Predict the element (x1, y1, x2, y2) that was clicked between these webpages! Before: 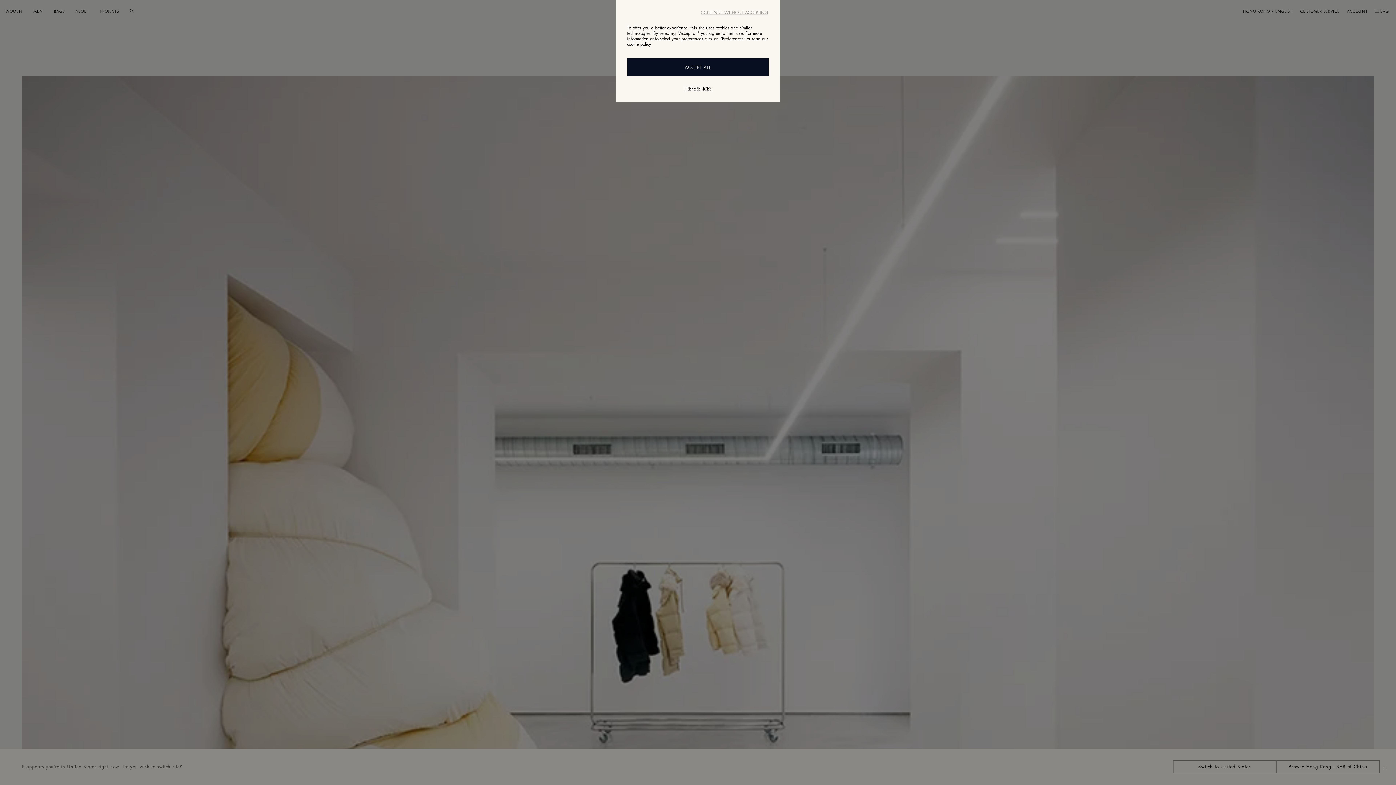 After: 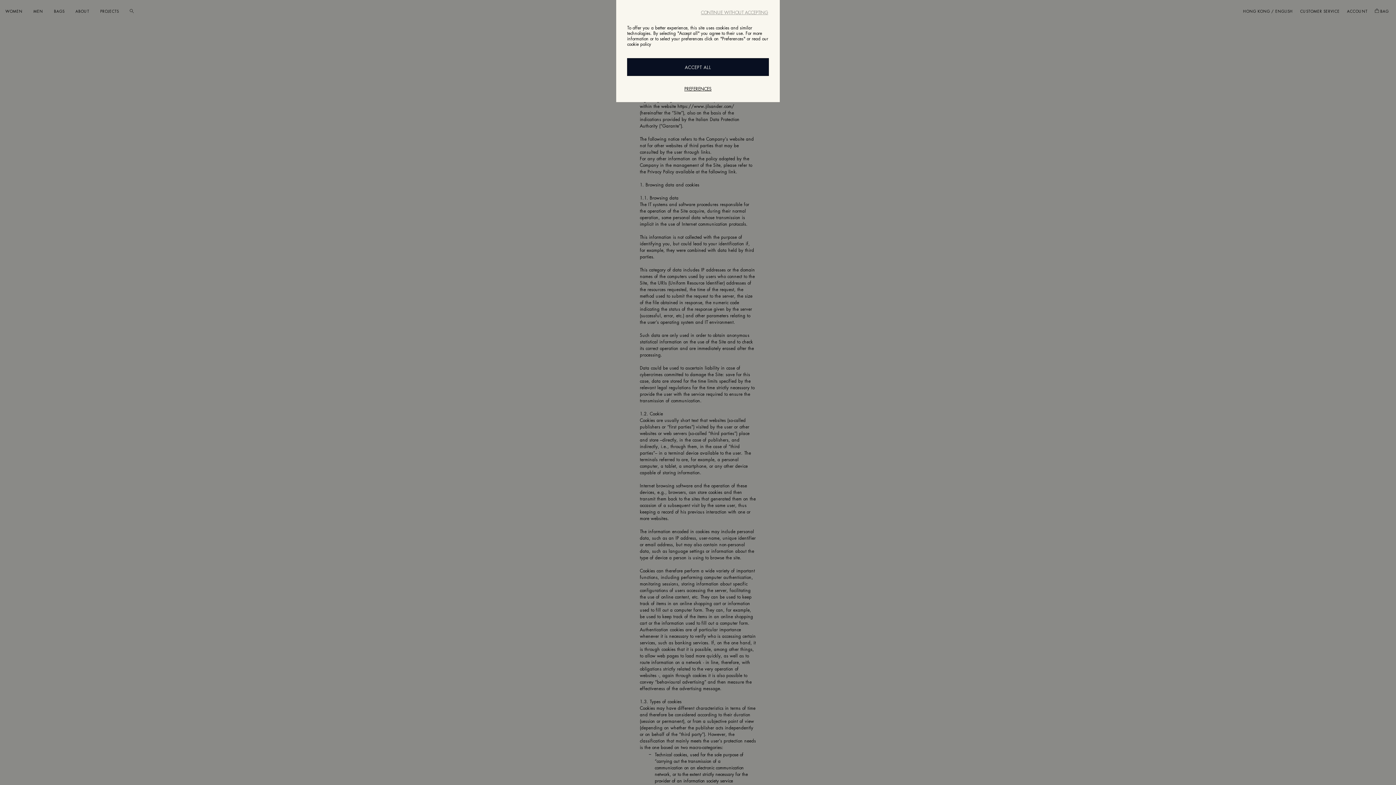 Action: label: cookie policy bbox: (627, 42, 651, 46)